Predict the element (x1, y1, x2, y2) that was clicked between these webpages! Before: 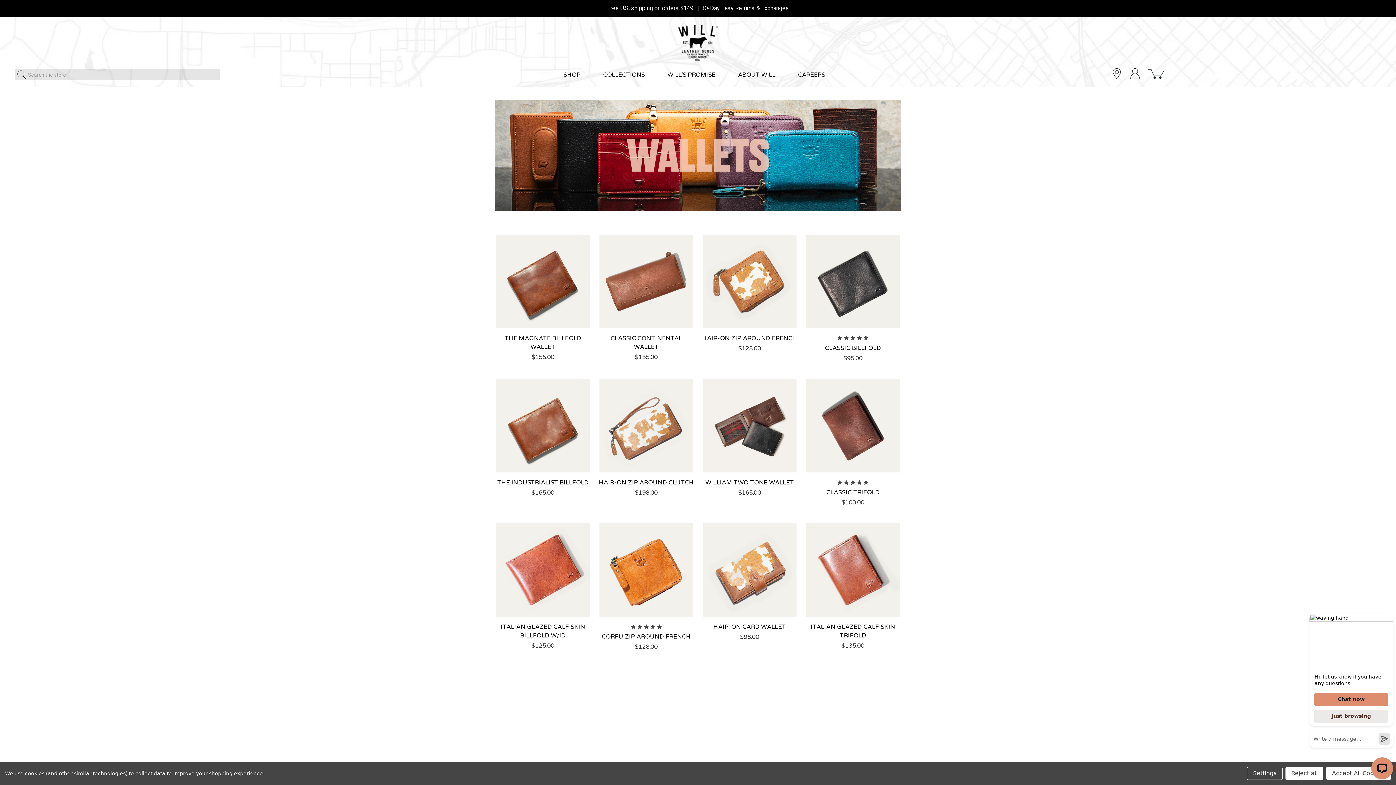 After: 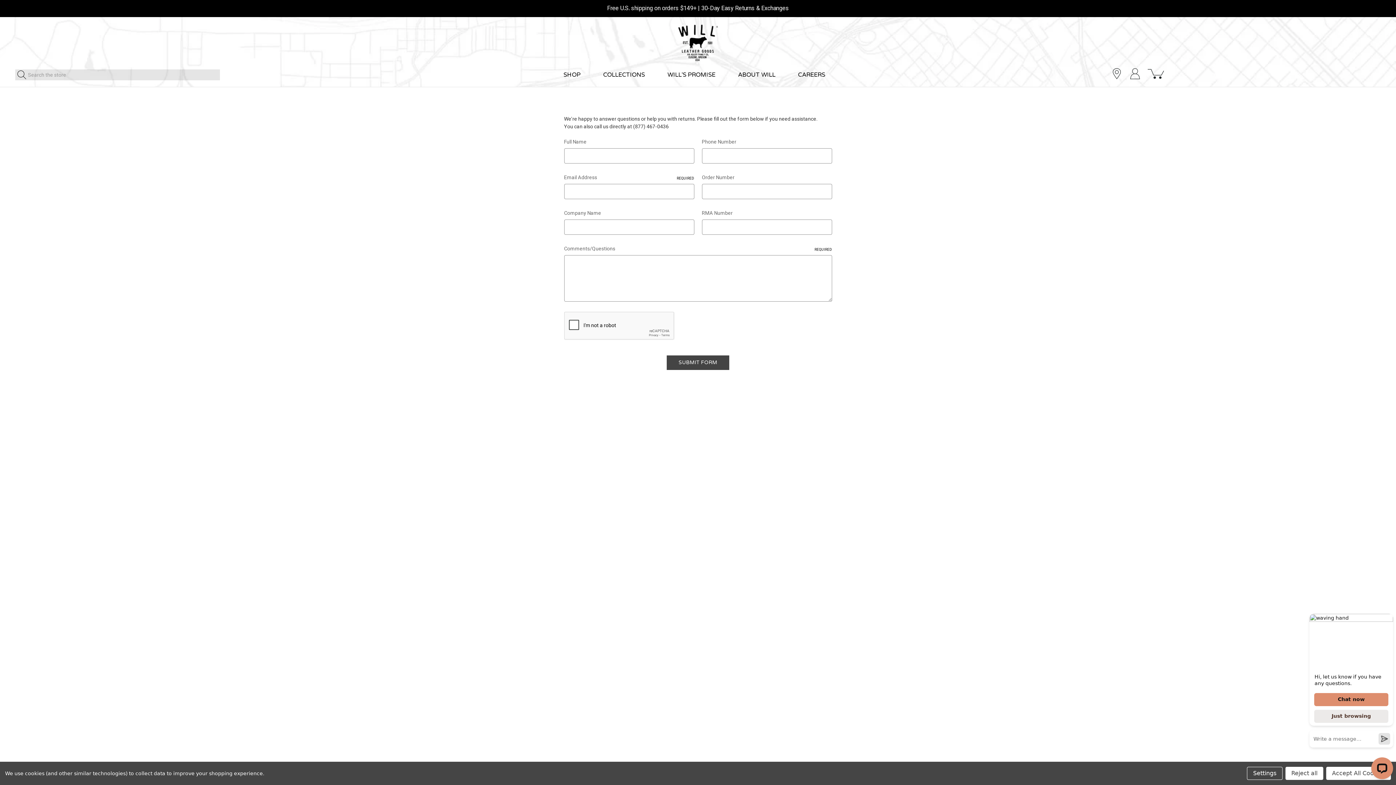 Action: label: CONTACT bbox: (495, 745, 520, 751)